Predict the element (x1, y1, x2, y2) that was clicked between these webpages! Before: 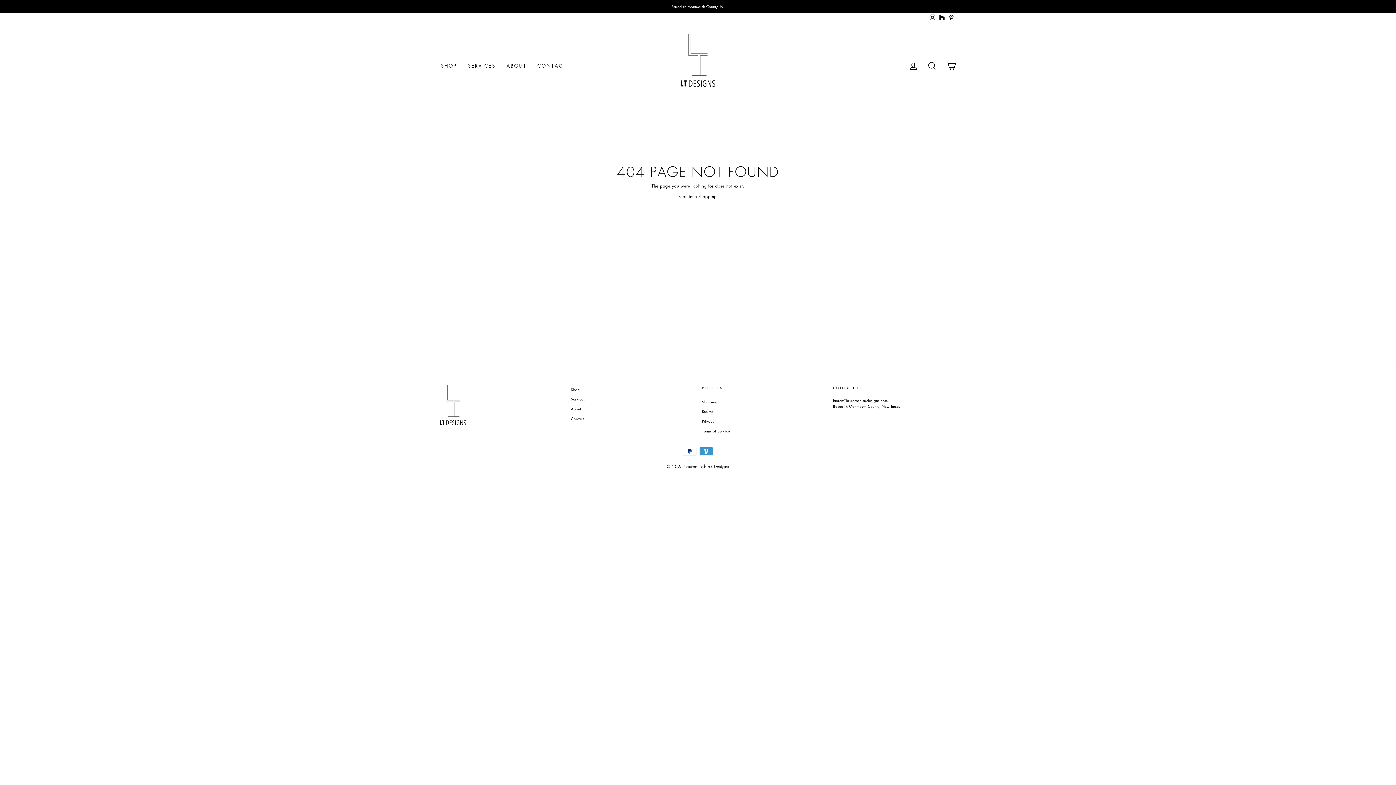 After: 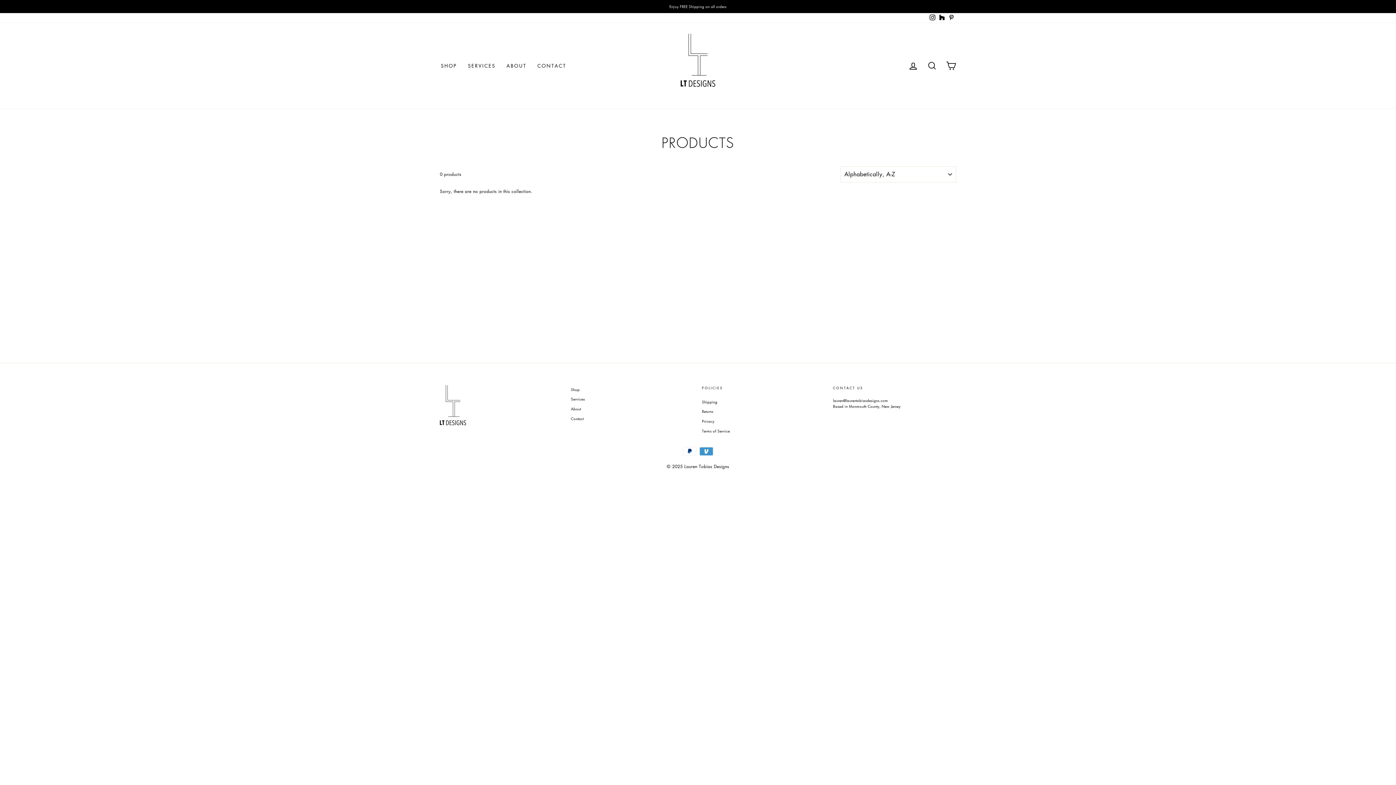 Action: bbox: (571, 385, 579, 394) label: Shop